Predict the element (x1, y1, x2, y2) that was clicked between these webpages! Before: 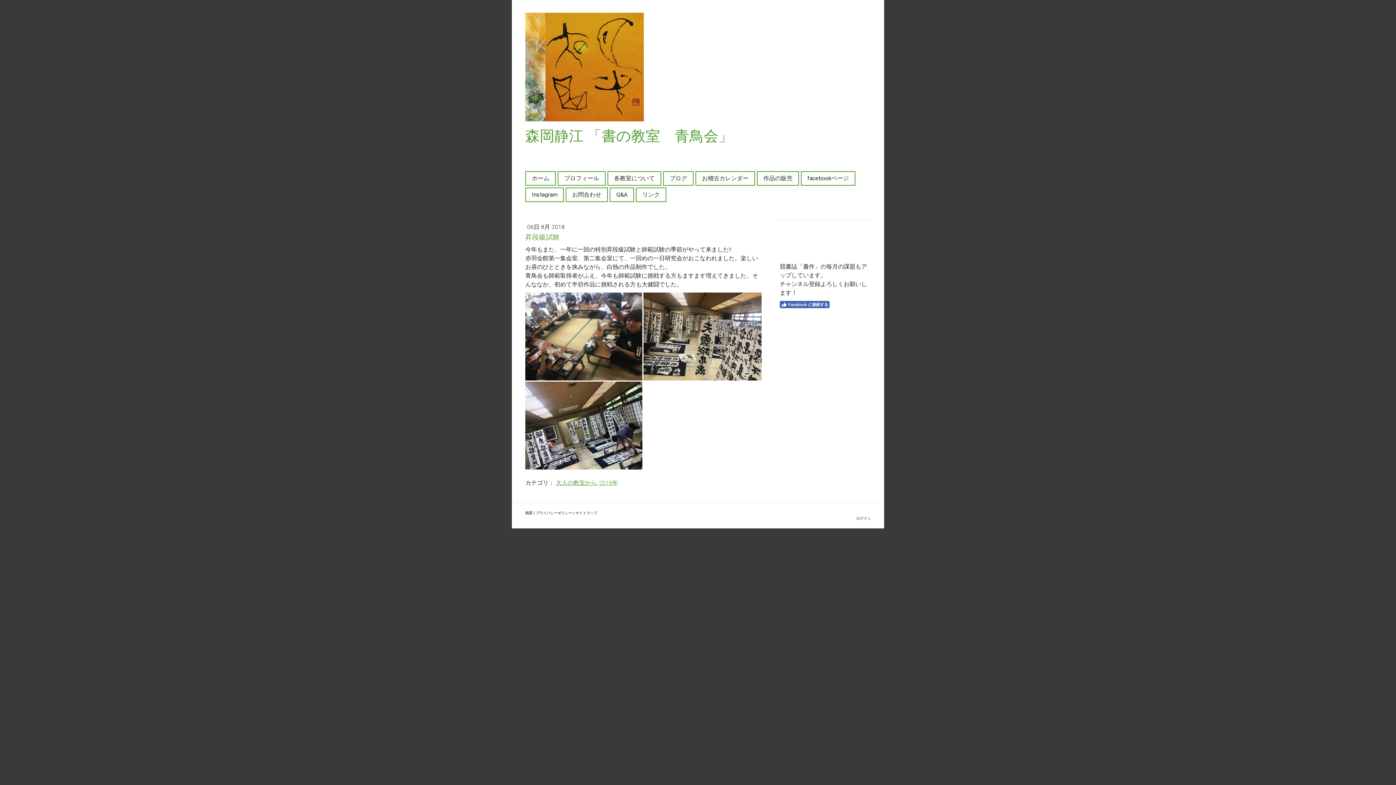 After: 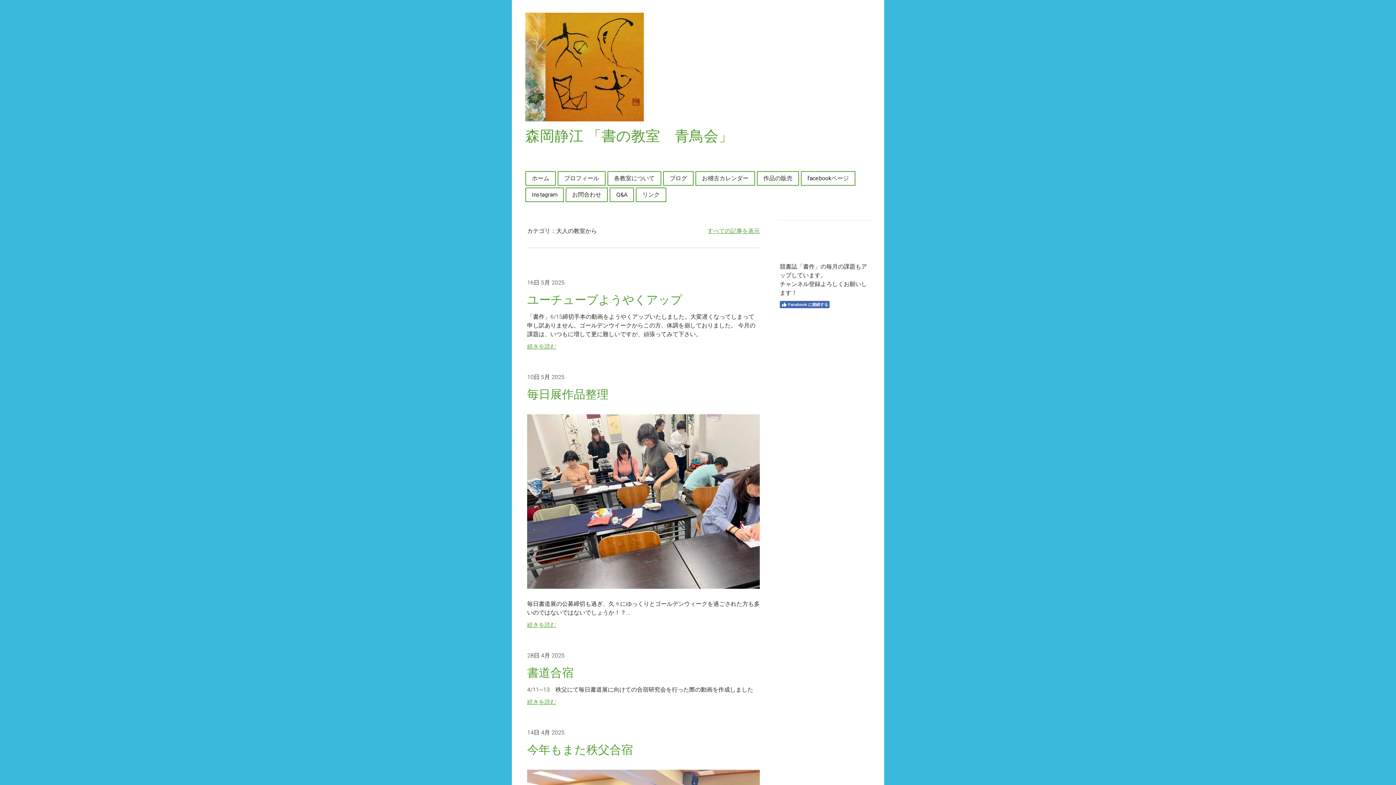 Action: label: 大人の教室から bbox: (556, 479, 596, 486)